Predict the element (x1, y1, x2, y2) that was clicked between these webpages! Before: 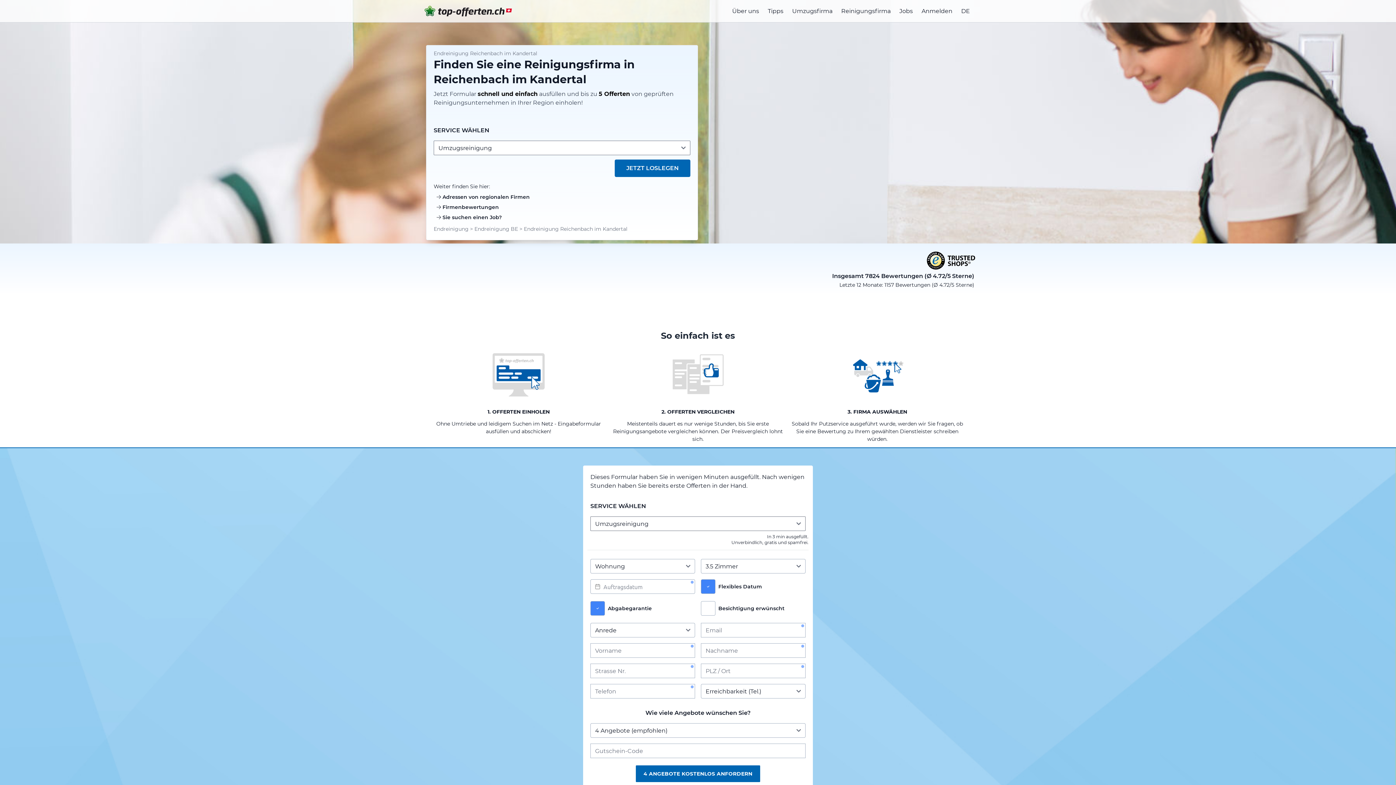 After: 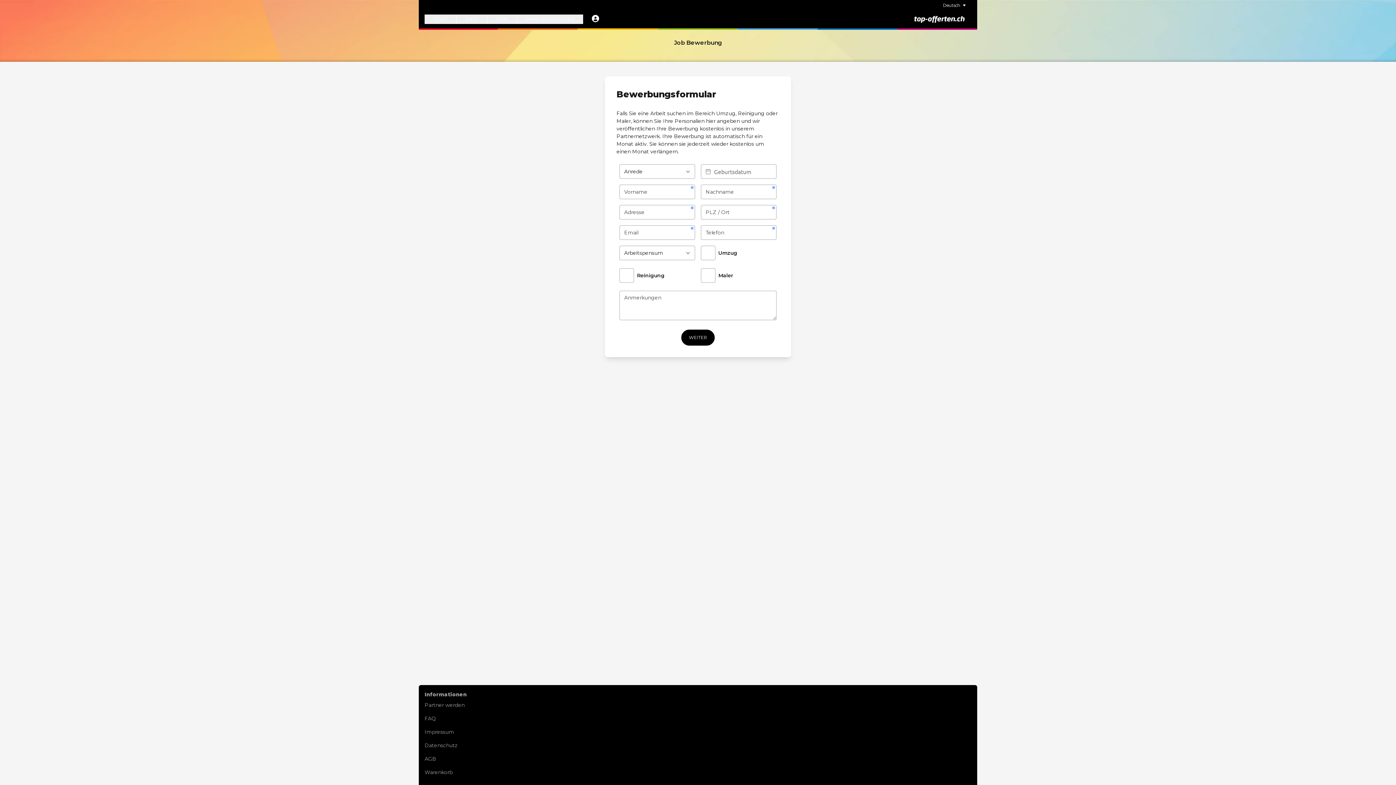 Action: bbox: (899, 6, 913, 15) label: Jobs